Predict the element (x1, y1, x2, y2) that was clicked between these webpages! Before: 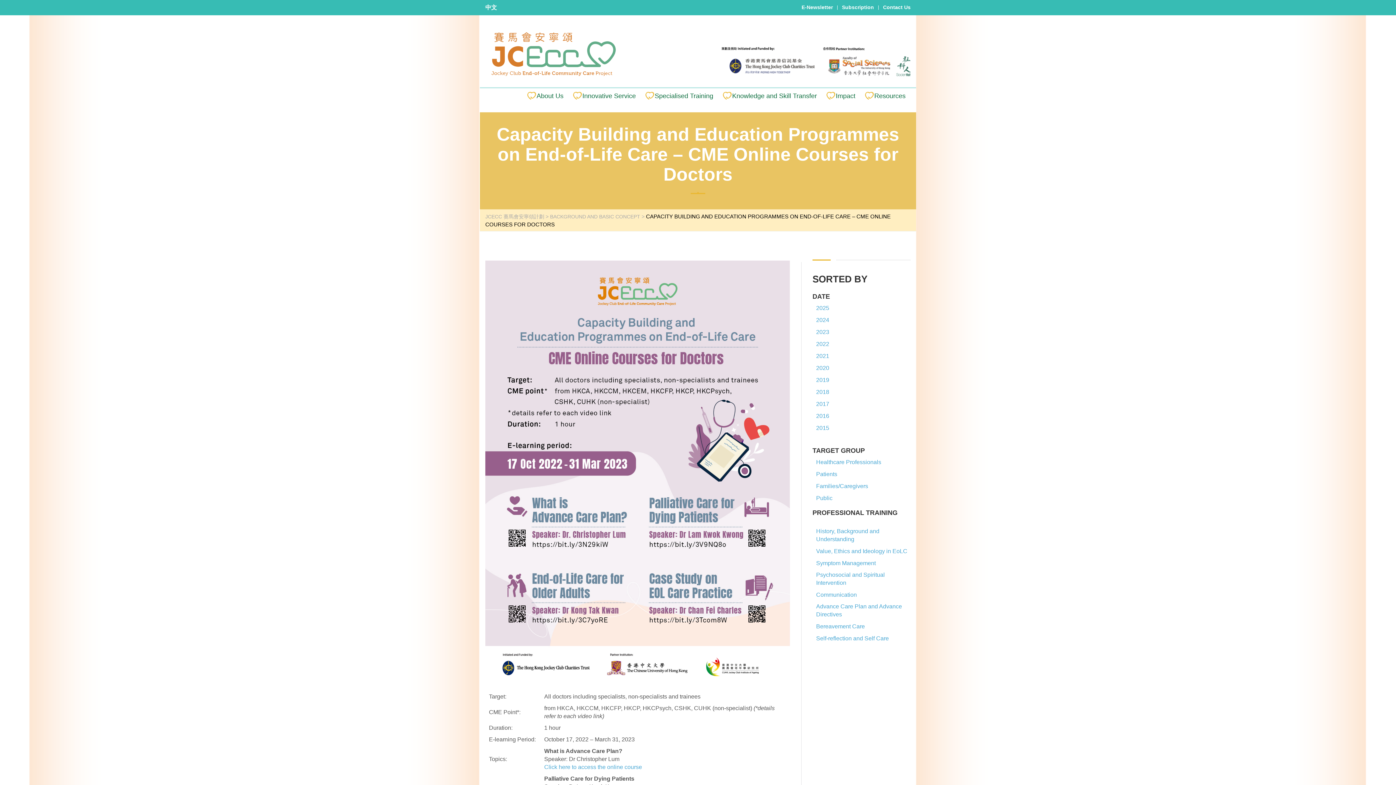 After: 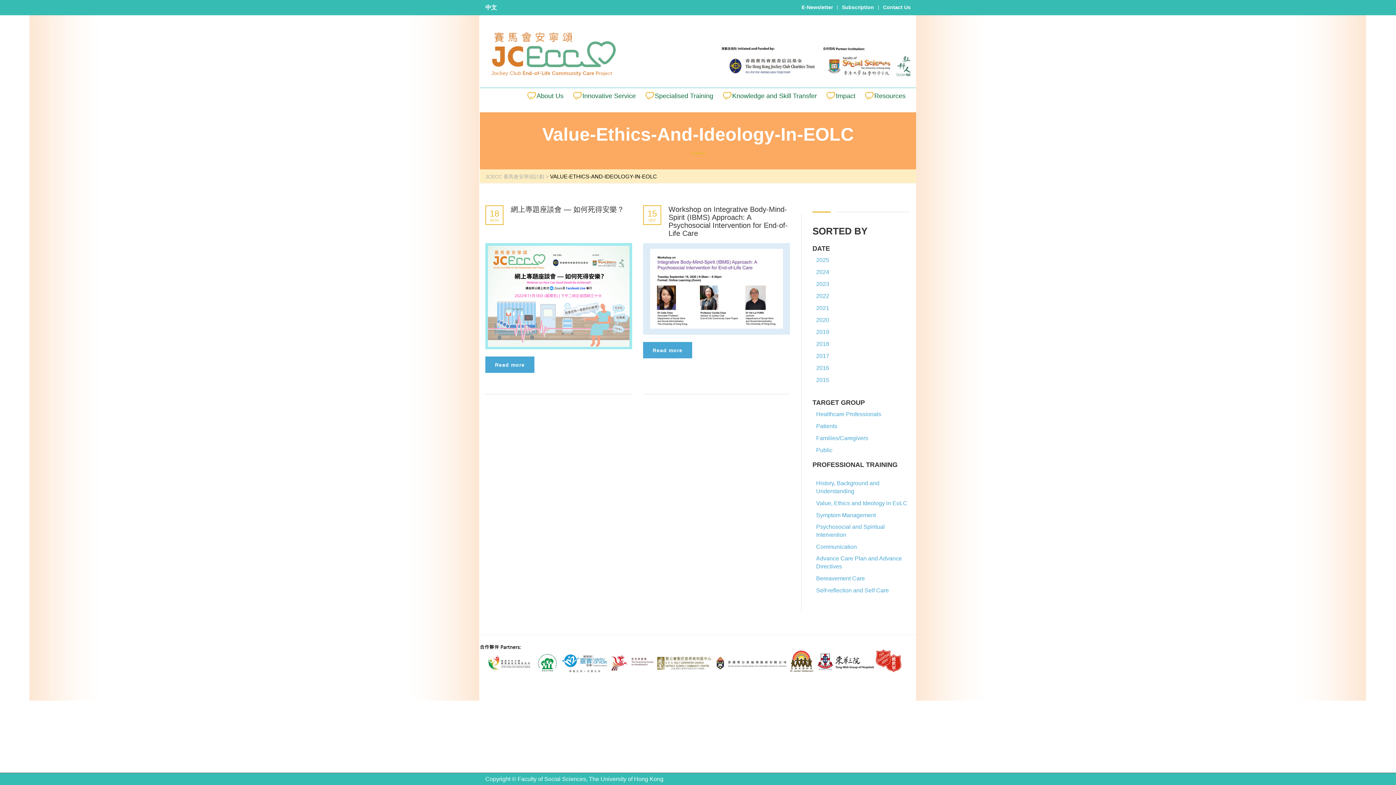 Action: bbox: (816, 547, 907, 559) label: Value, Ethics and Ideology in EoLC